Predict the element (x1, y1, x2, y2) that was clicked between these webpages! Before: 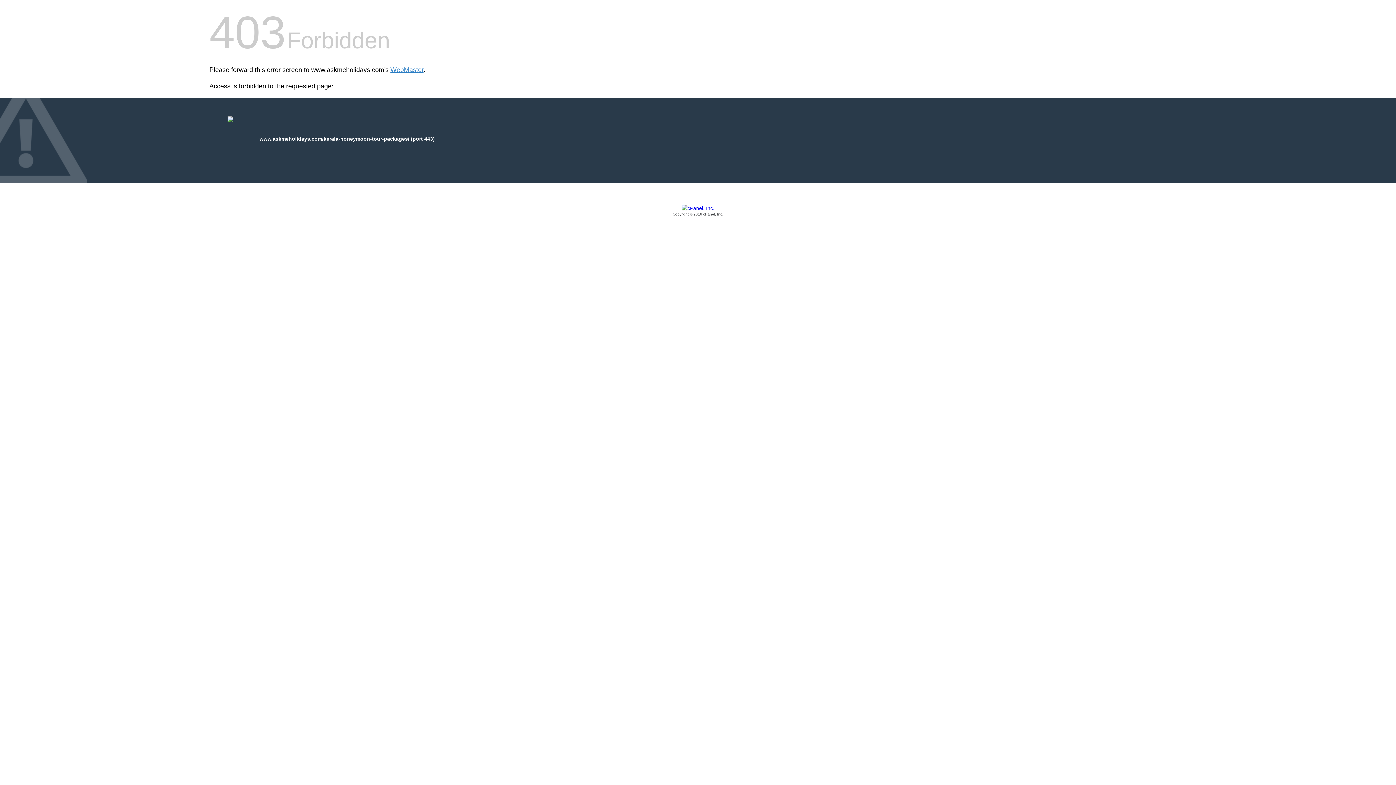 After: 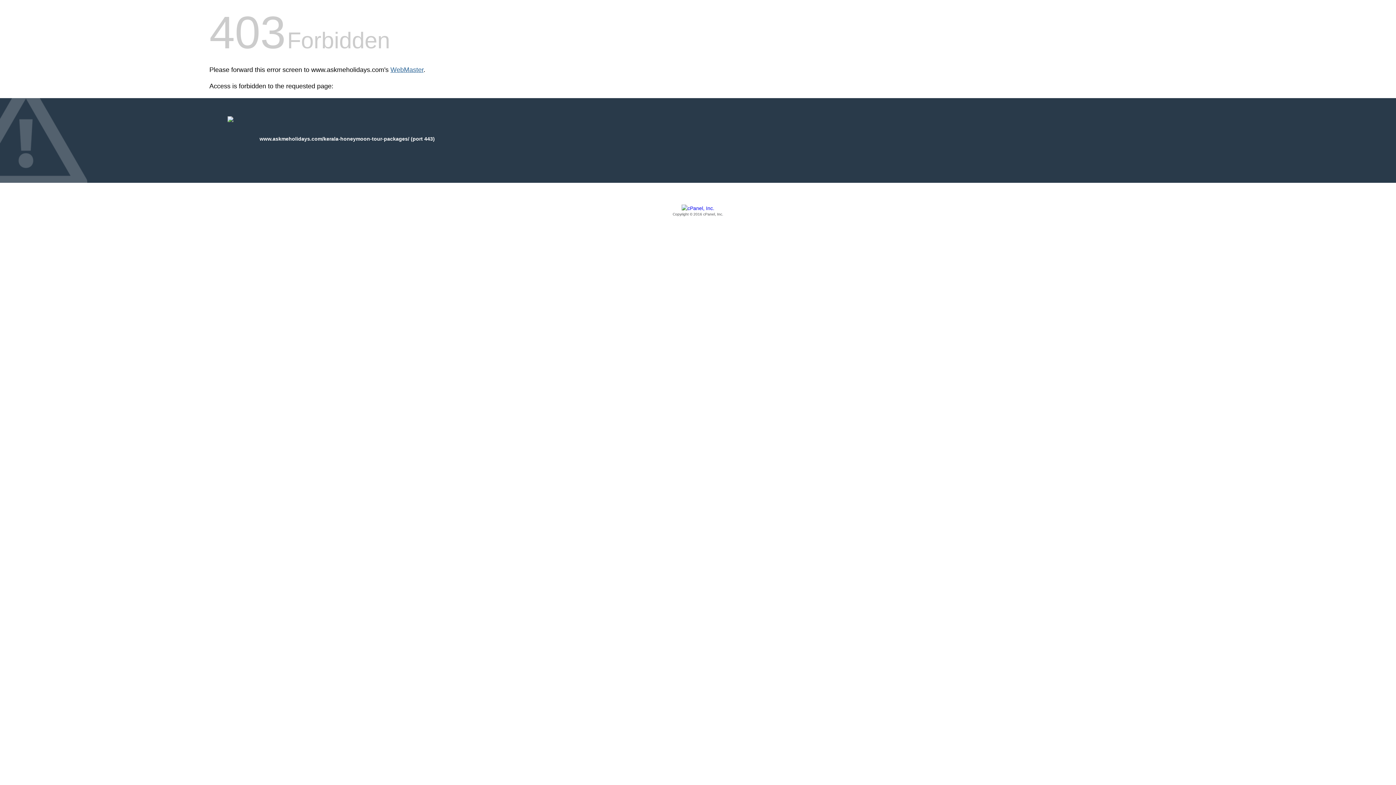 Action: label: WebMaster bbox: (390, 66, 423, 73)